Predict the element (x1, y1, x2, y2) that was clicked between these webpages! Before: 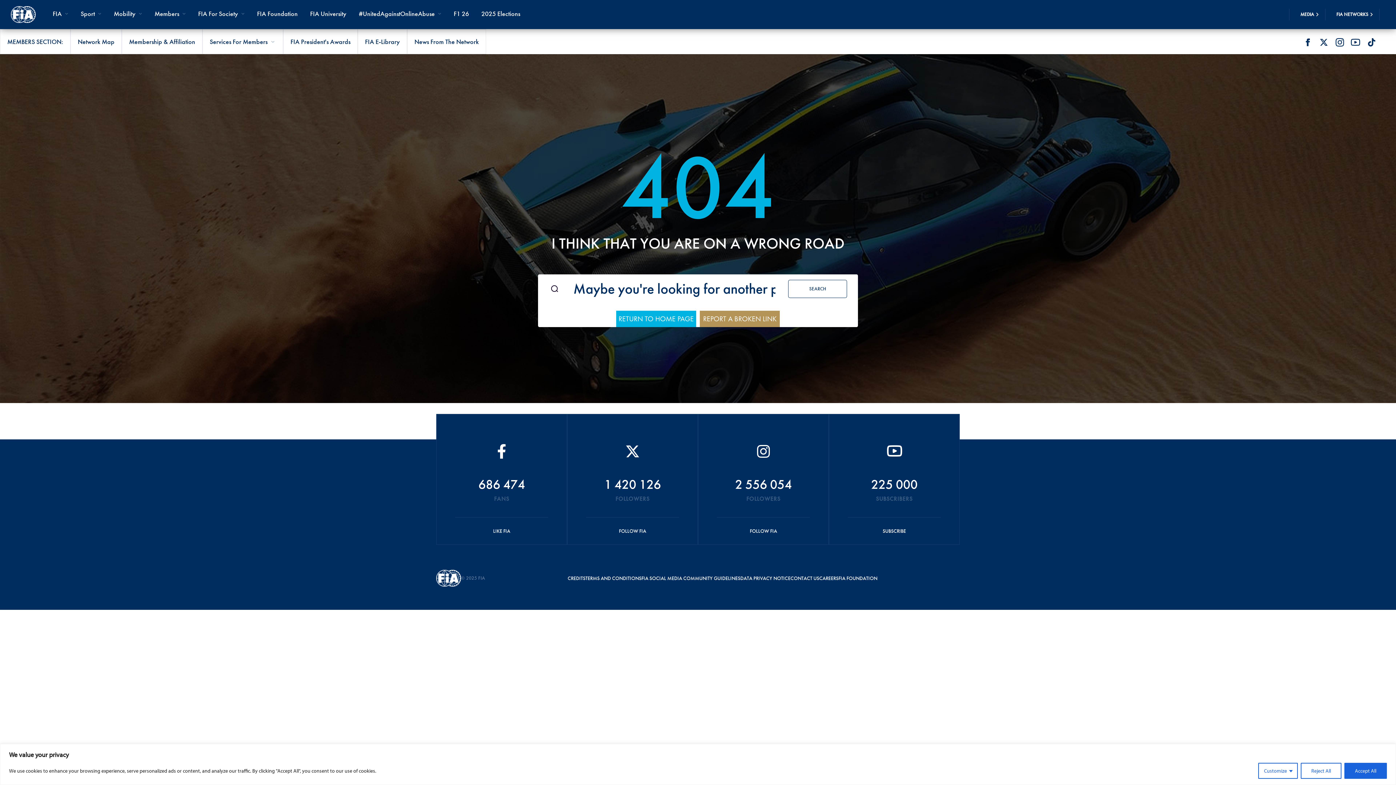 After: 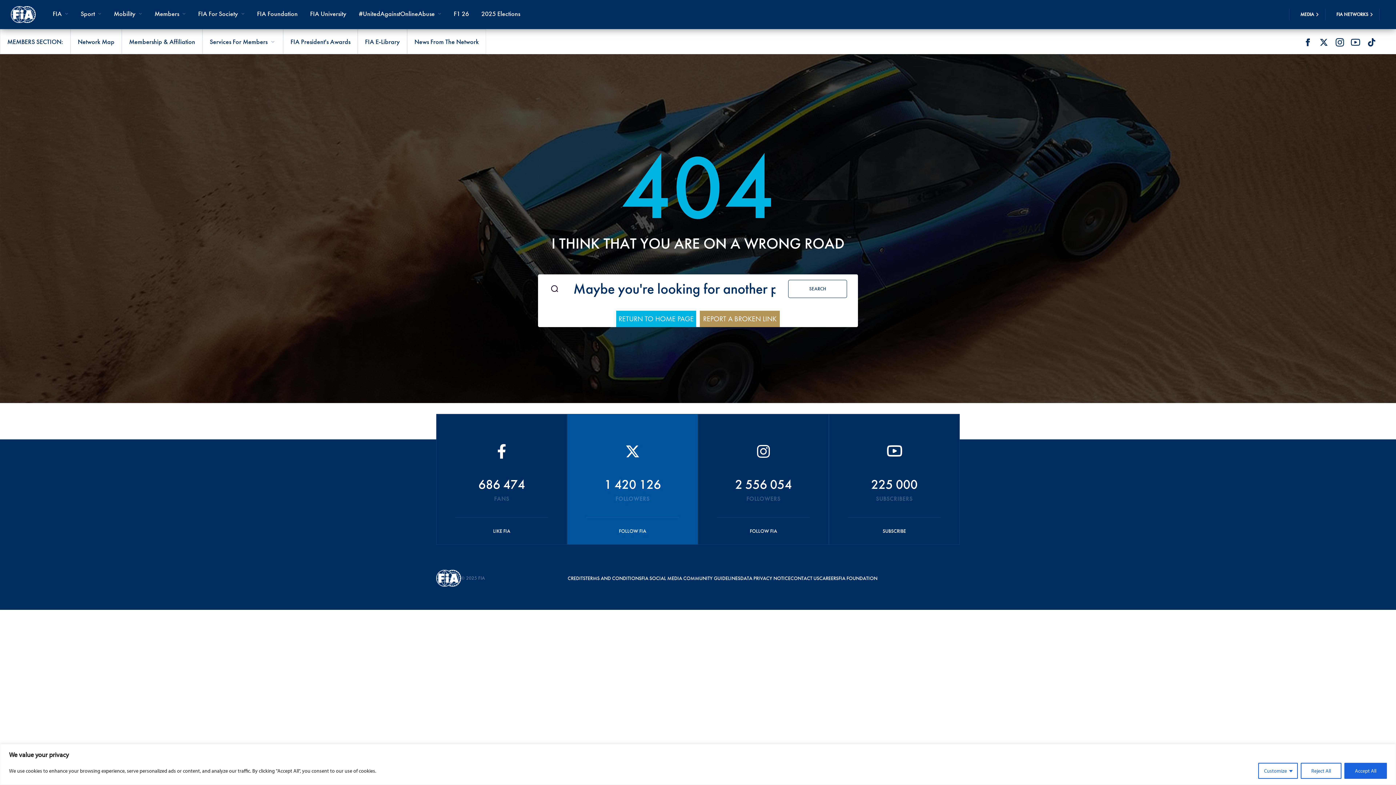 Action: bbox: (567, 414, 697, 544)